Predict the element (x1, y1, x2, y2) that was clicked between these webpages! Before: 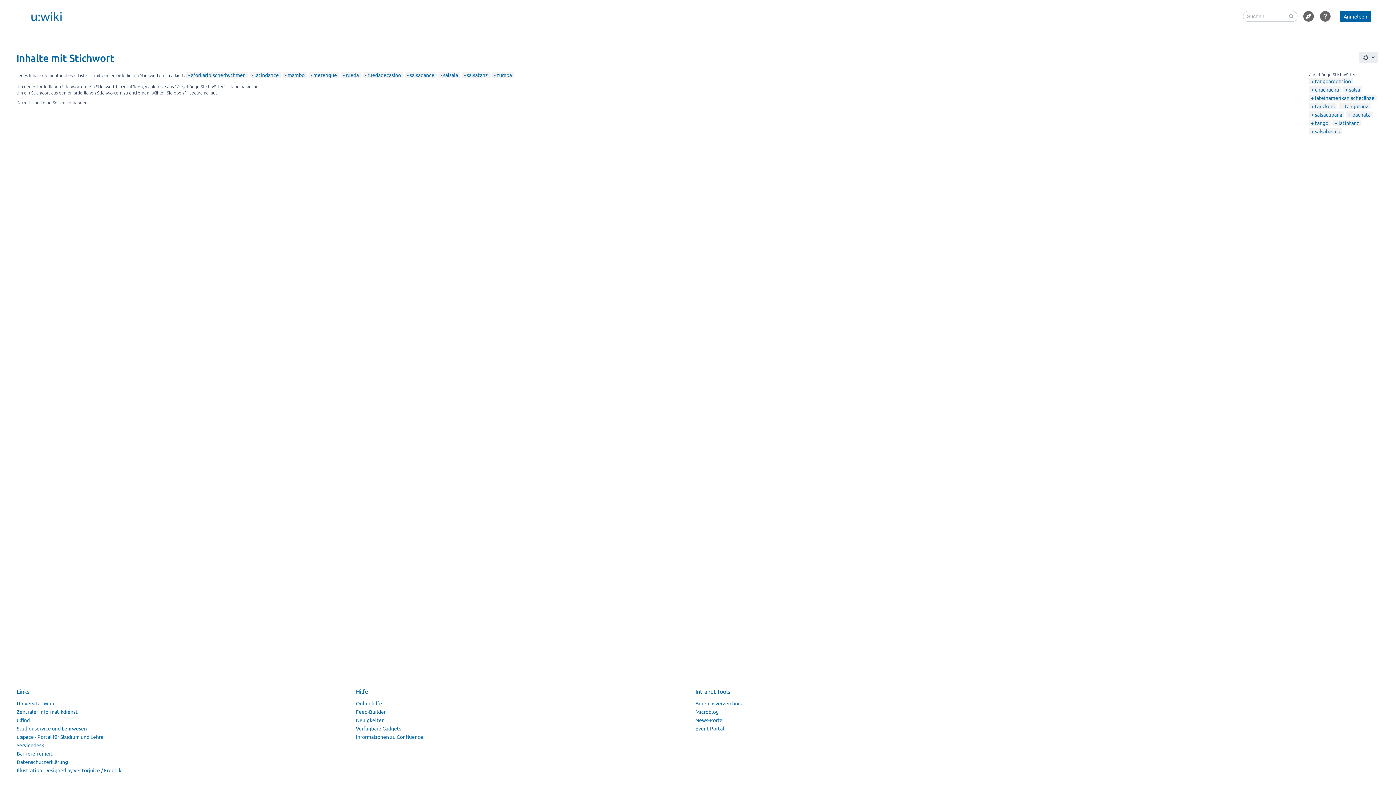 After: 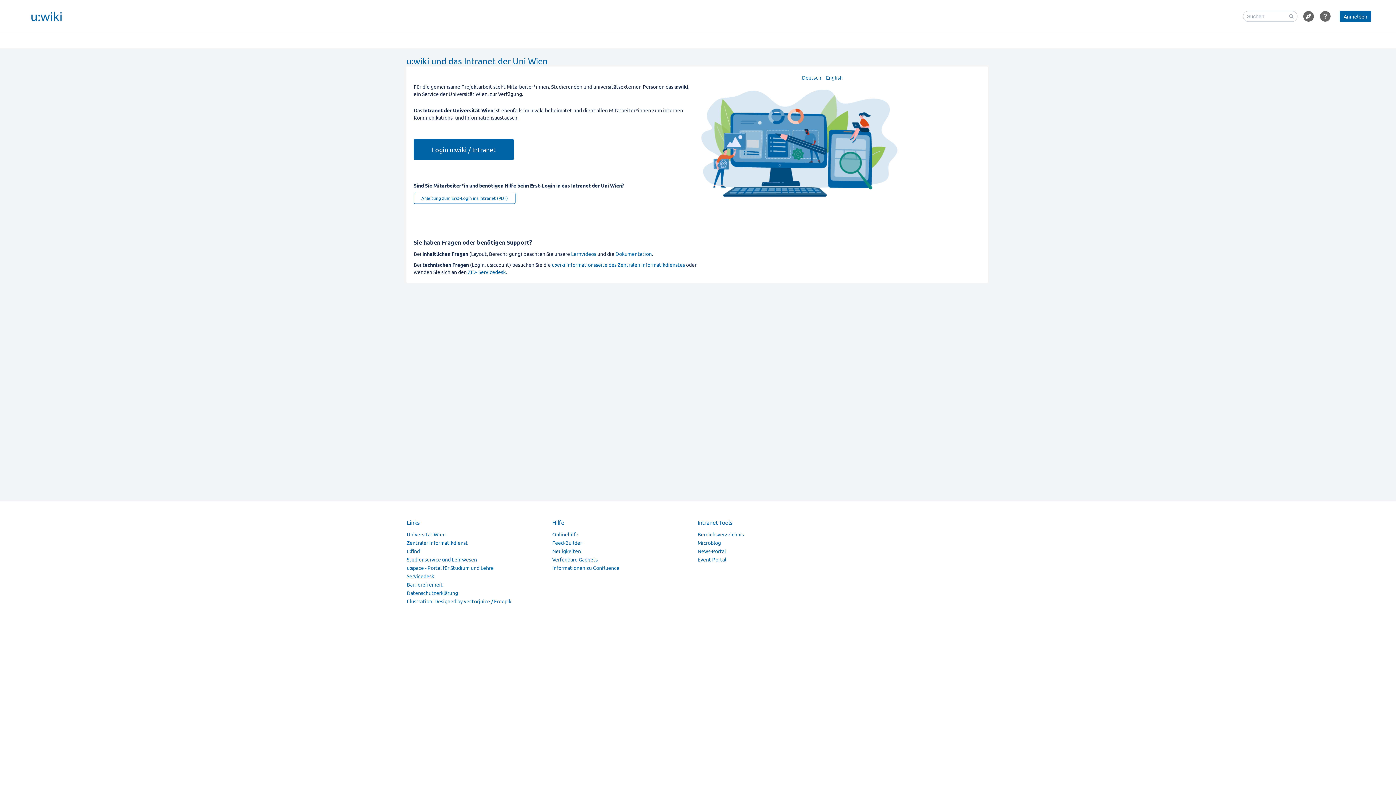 Action: bbox: (20, 0, 73, 32) label: Link zur Startseite